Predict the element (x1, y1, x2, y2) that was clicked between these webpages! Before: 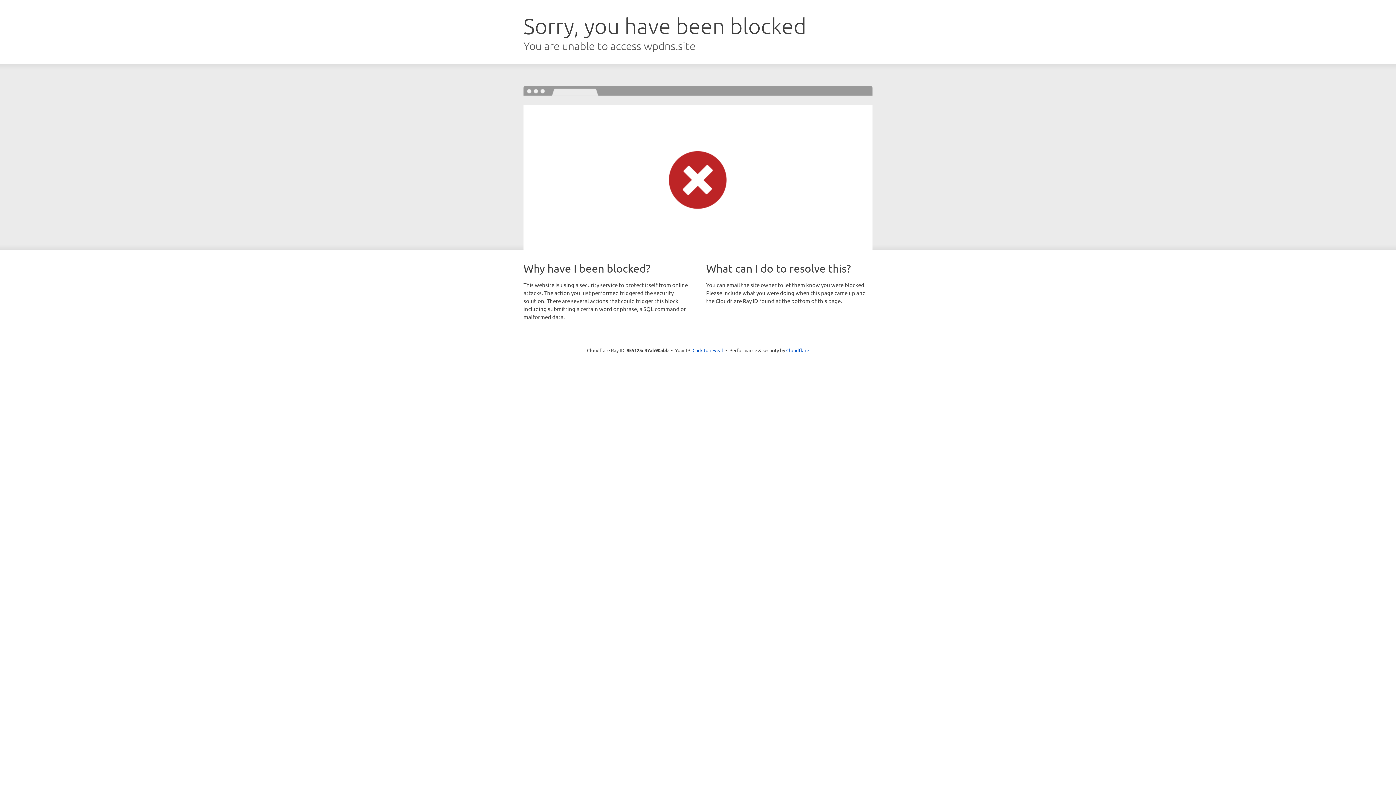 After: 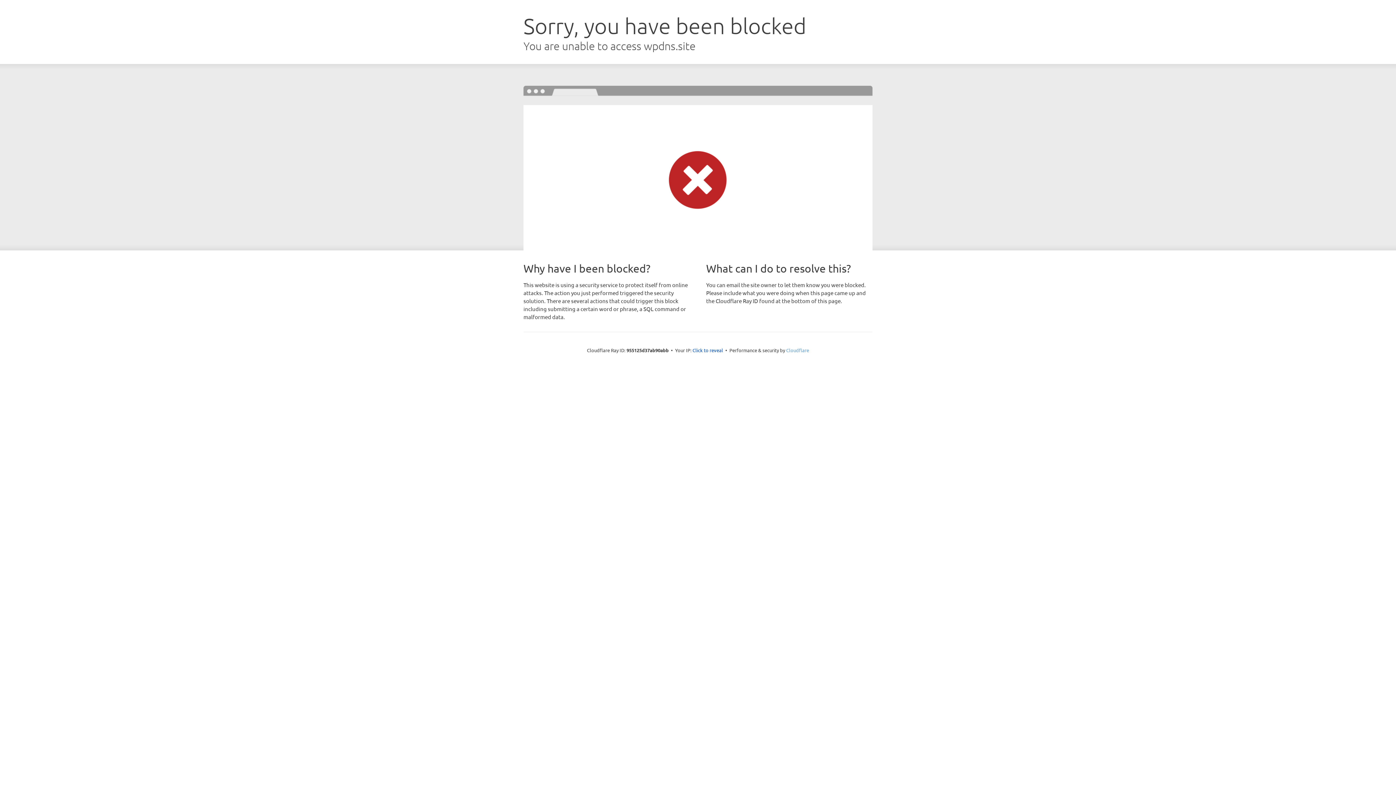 Action: label: Cloudflare bbox: (786, 347, 809, 353)